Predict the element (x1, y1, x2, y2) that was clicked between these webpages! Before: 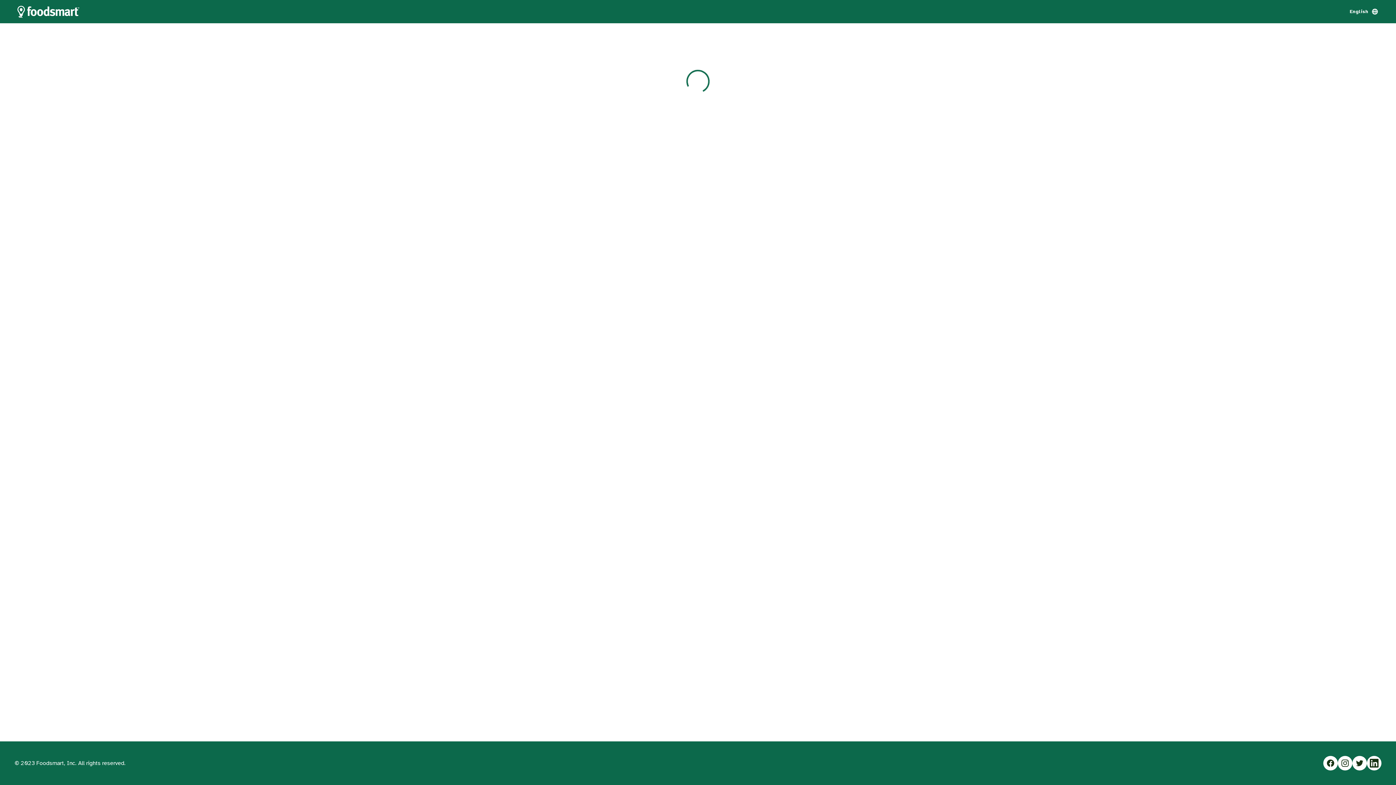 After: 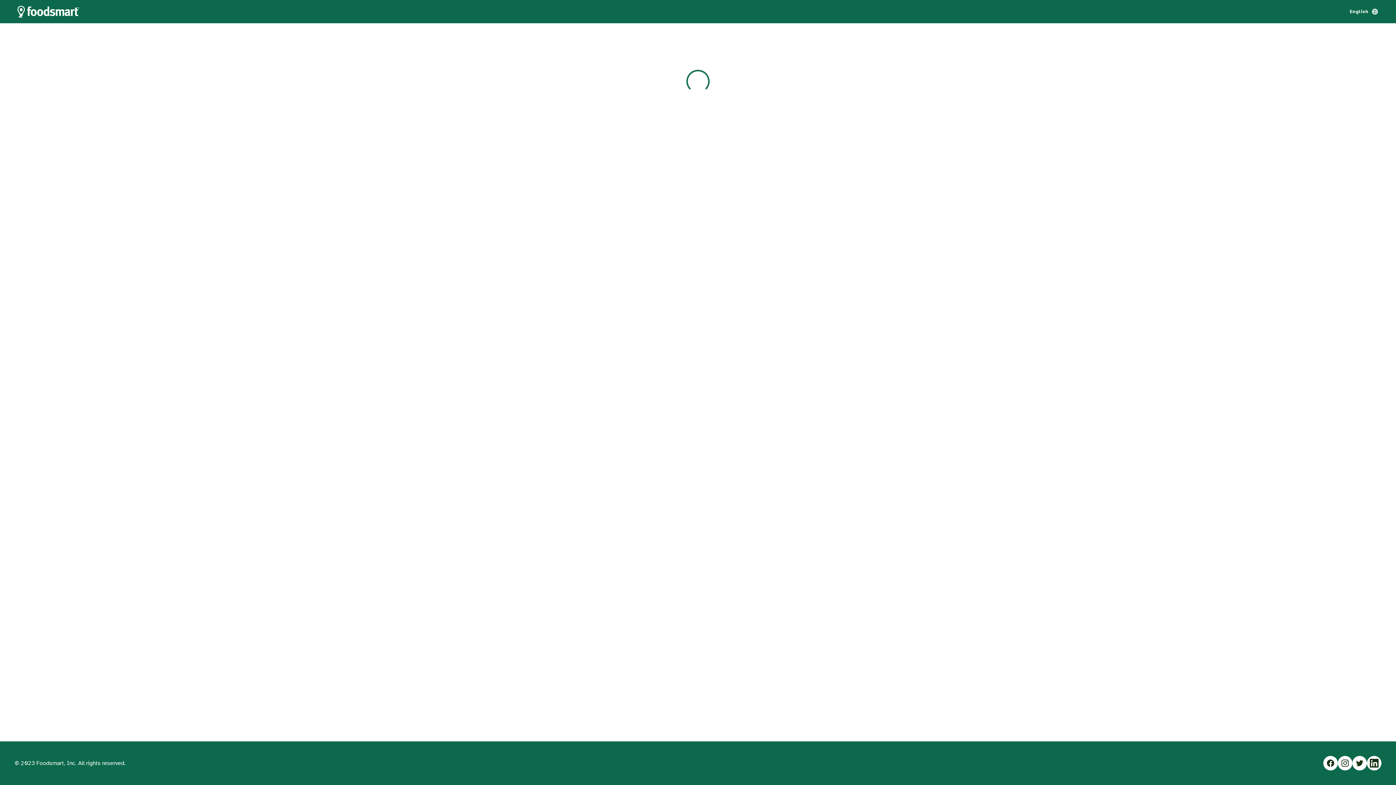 Action: label: Go Home bbox: (17, 5, 79, 17)